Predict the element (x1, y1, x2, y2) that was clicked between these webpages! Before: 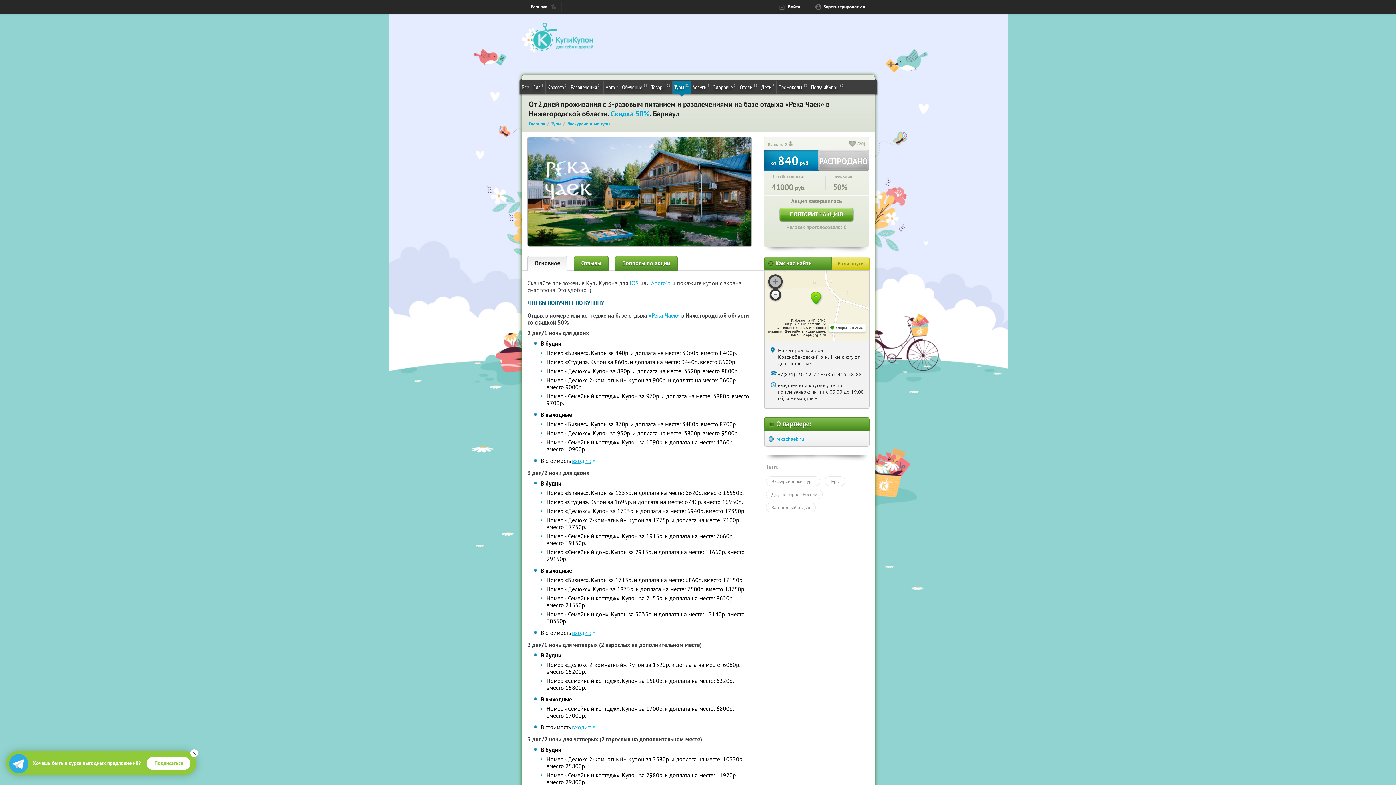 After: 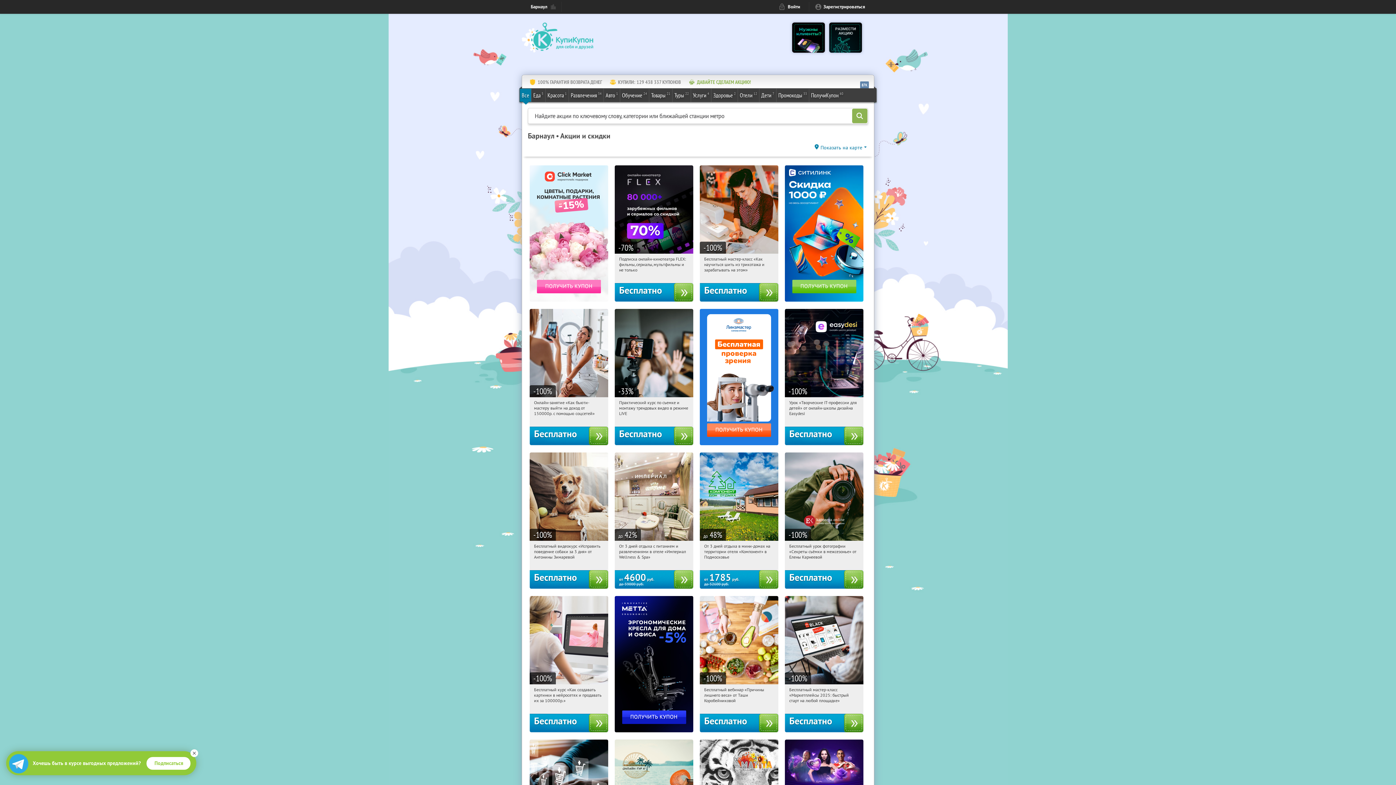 Action: label: Все bbox: (520, 80, 531, 93)